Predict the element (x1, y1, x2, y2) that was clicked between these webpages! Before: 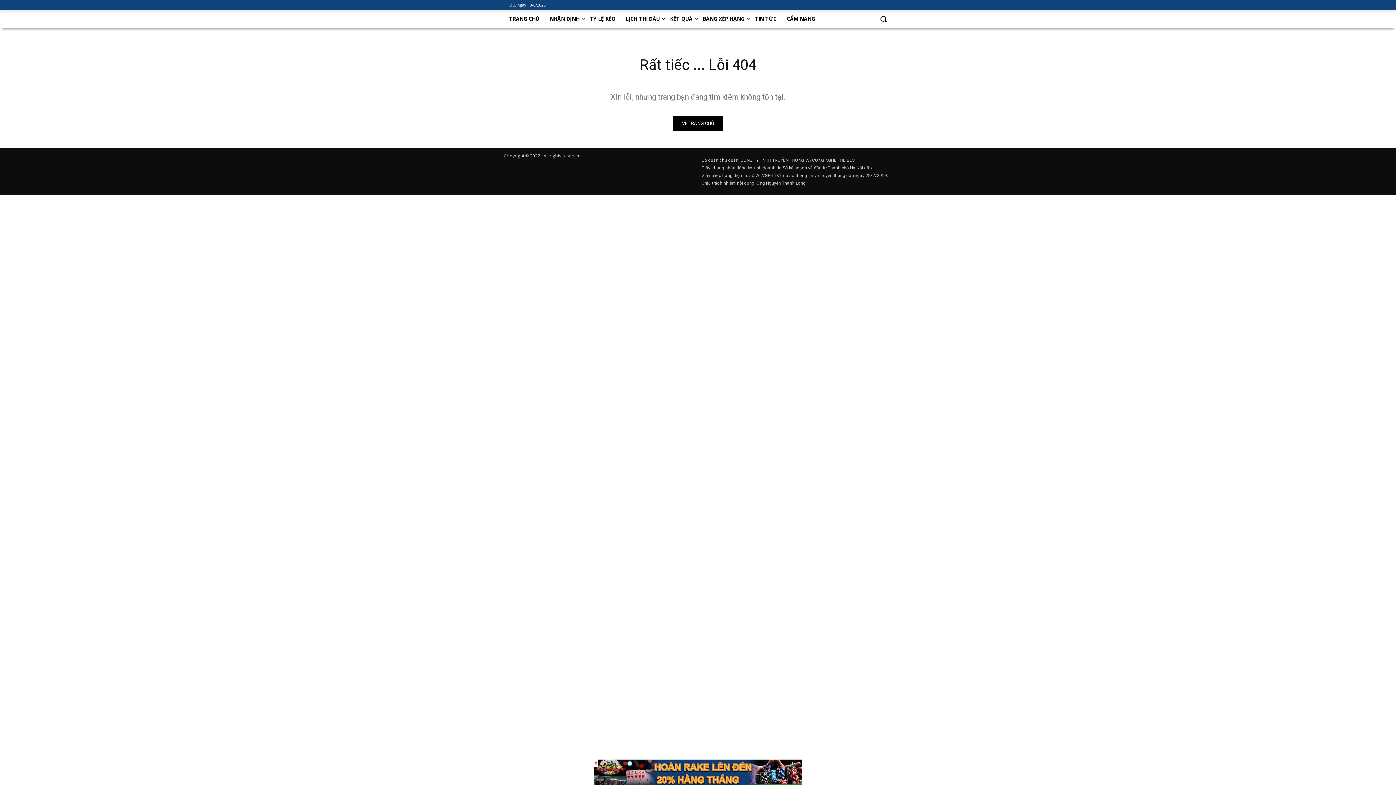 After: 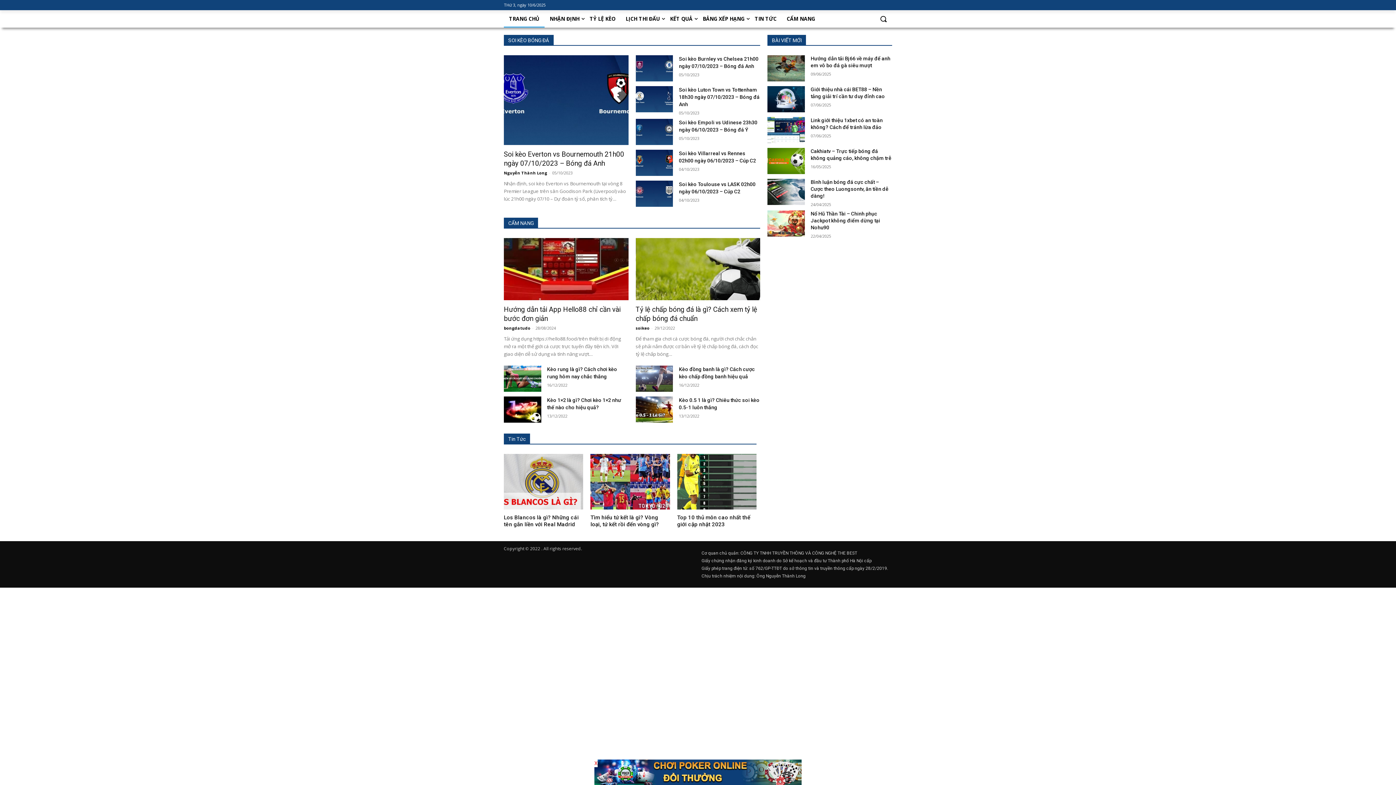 Action: bbox: (504, 10, 544, 27) label: TRANG CHỦ